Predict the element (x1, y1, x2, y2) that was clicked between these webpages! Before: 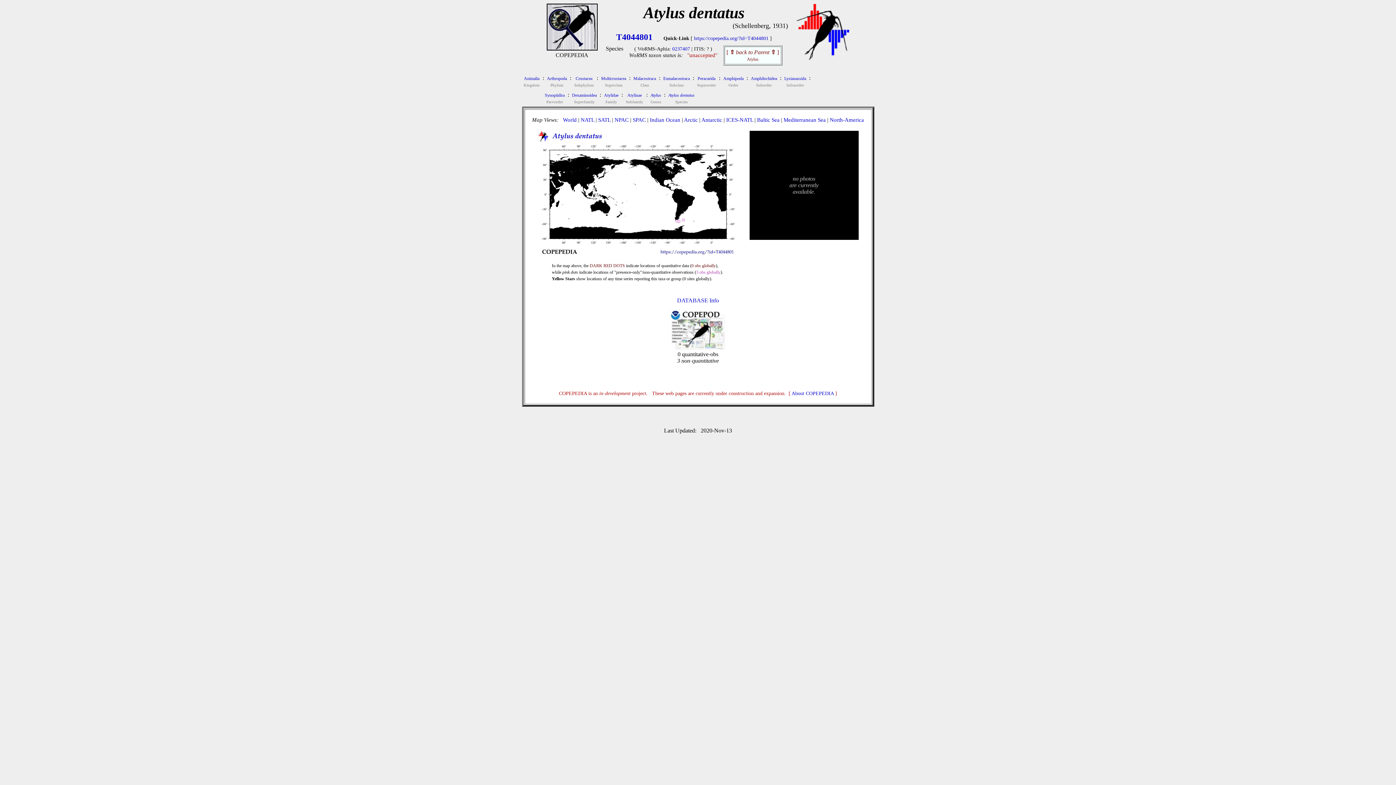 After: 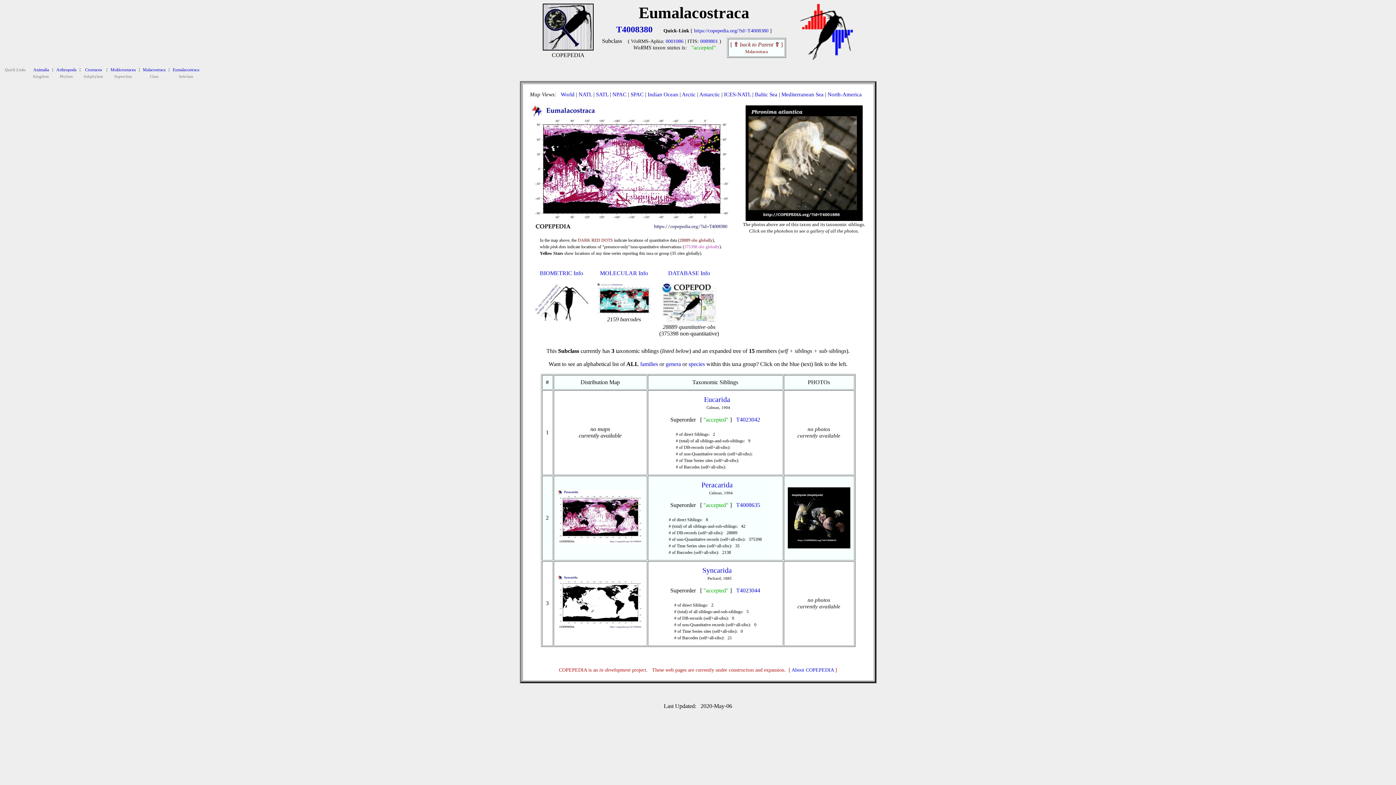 Action: bbox: (663, 74, 690, 81) label: Eumalacostraca